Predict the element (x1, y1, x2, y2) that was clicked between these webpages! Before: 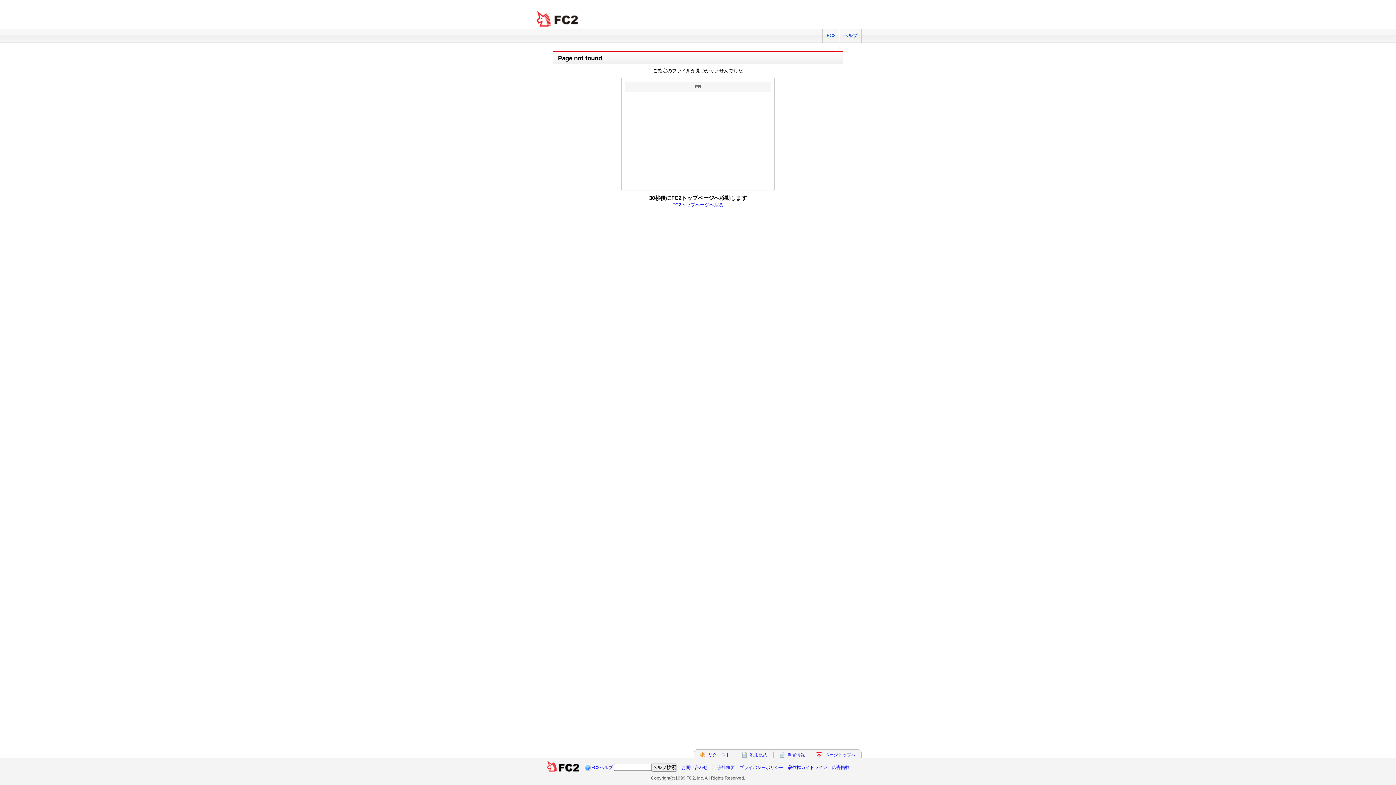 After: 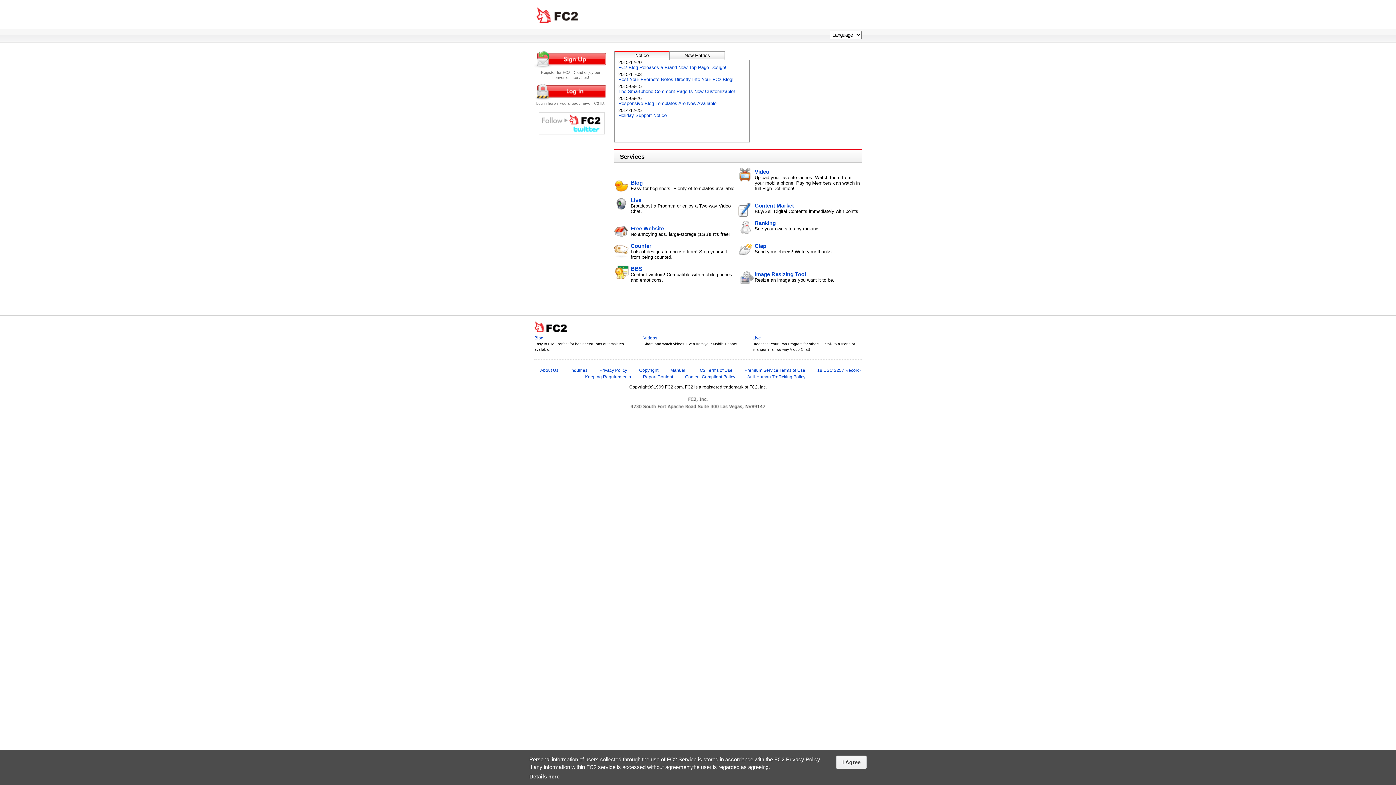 Action: label: FC2 total Web Solutions bbox: (534, 10, 581, 27)